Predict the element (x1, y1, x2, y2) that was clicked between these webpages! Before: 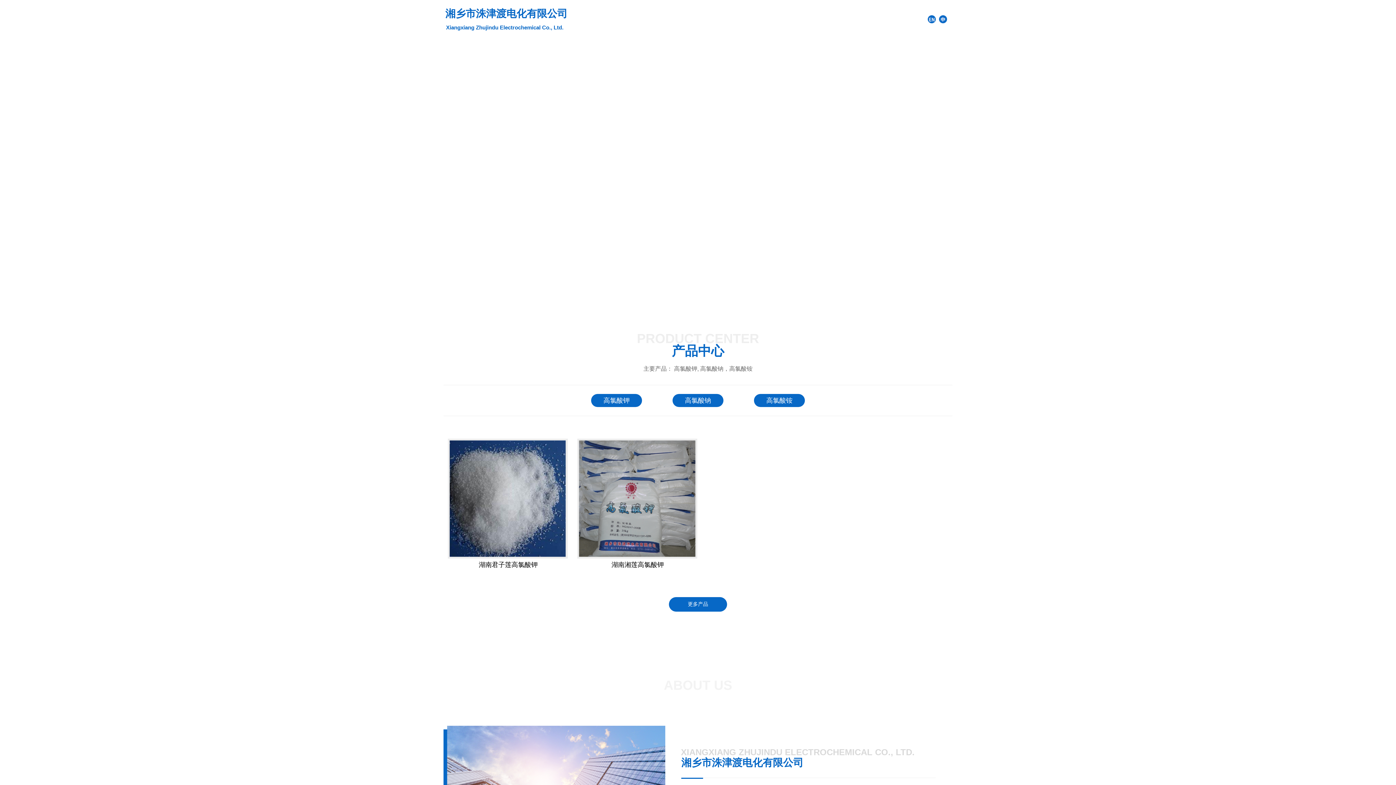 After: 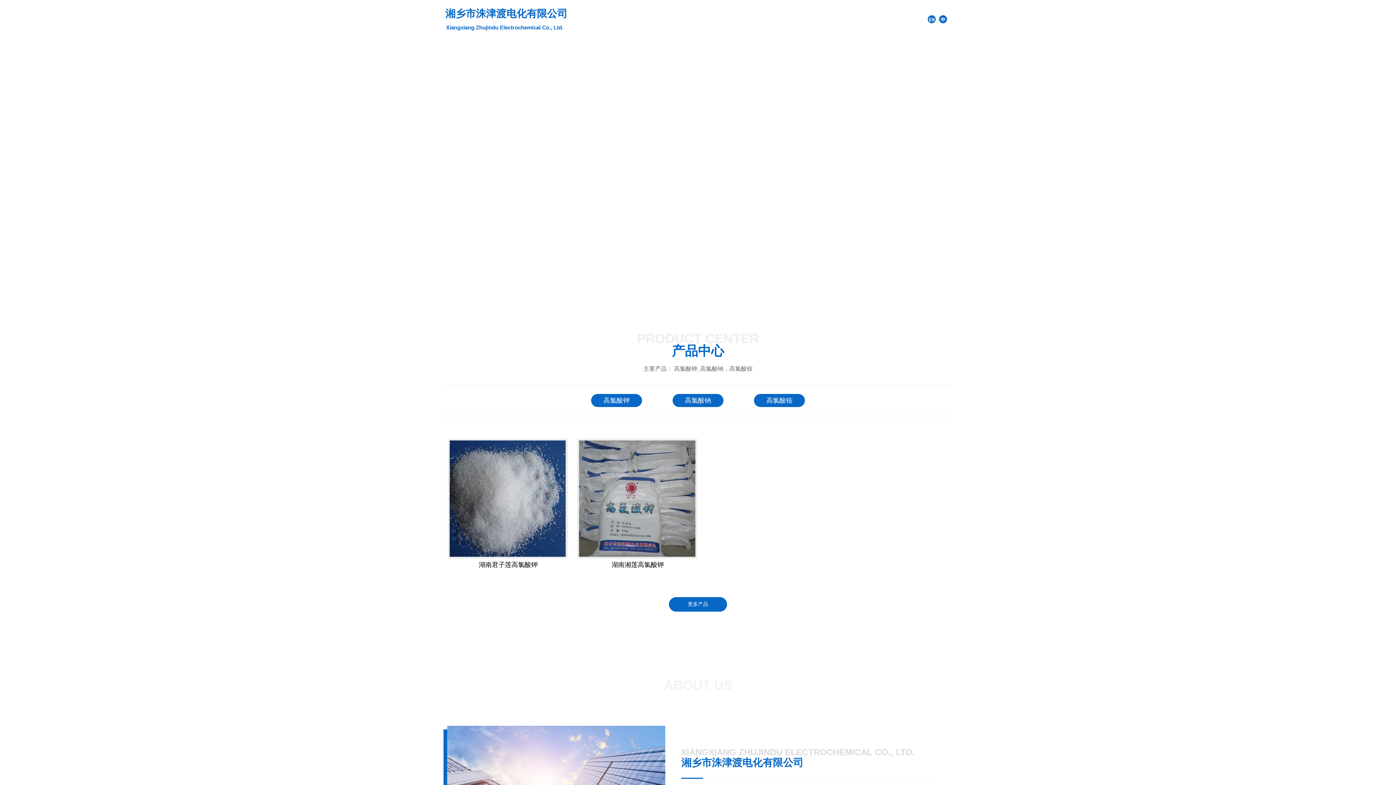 Action: bbox: (939, 15, 947, 26)